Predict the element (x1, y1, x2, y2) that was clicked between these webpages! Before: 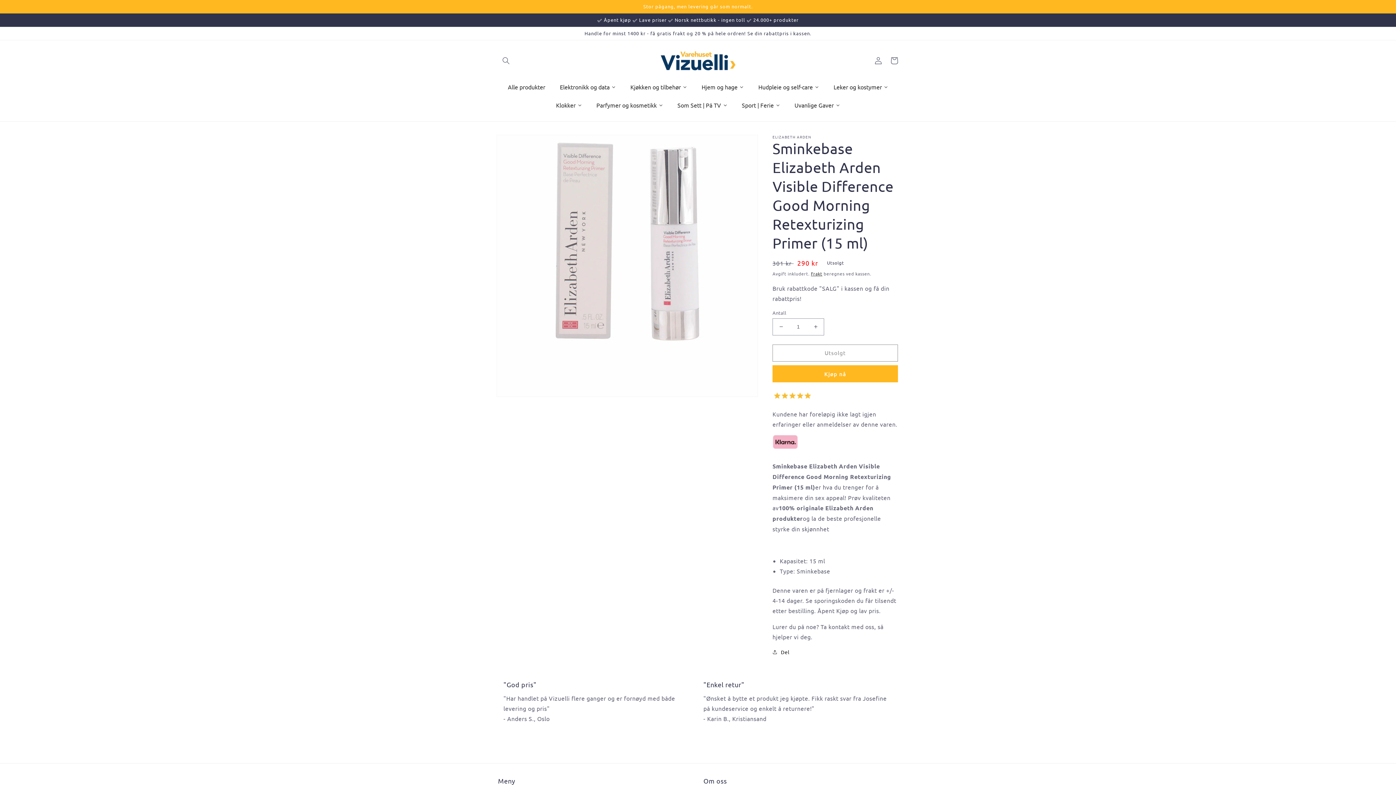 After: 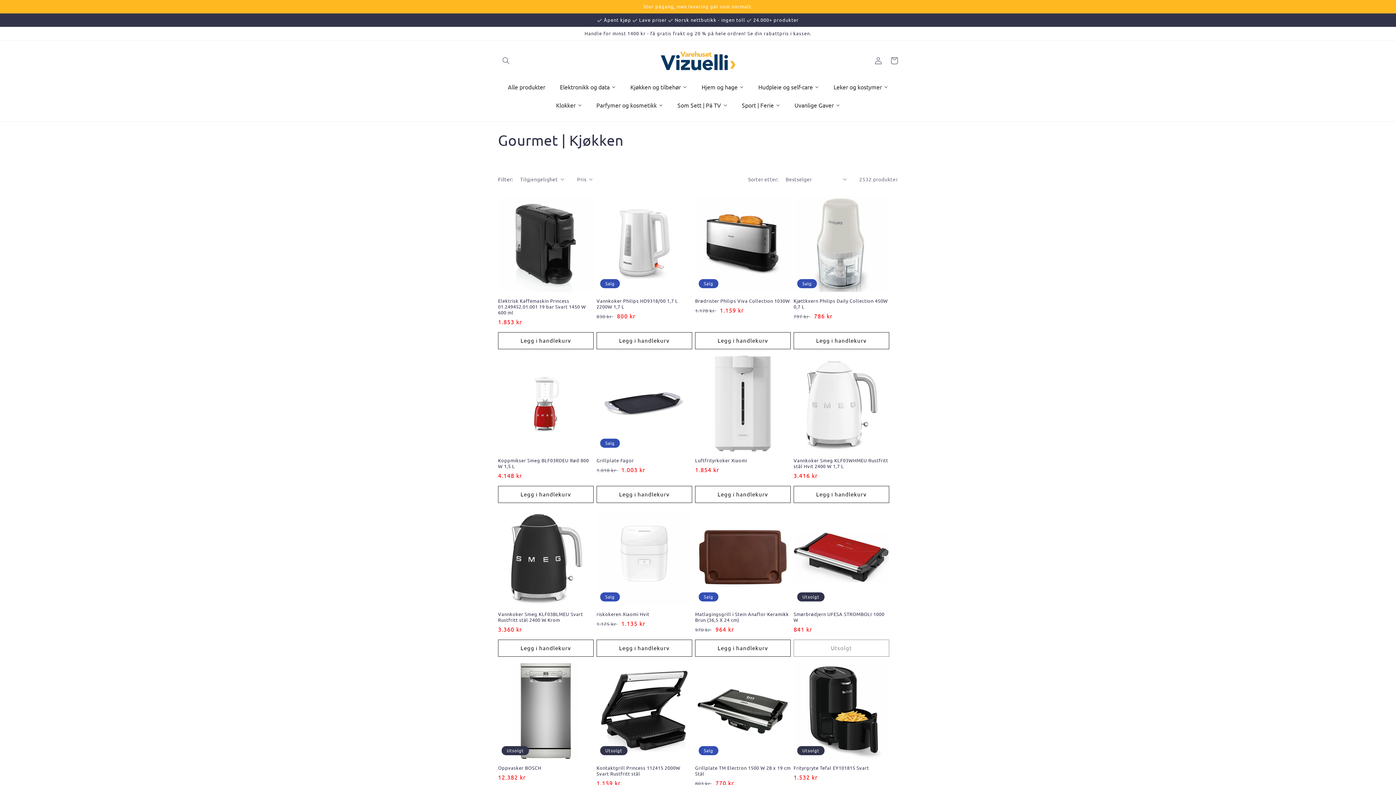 Action: bbox: (623, 77, 694, 95) label: Kjøkken og tilbehør